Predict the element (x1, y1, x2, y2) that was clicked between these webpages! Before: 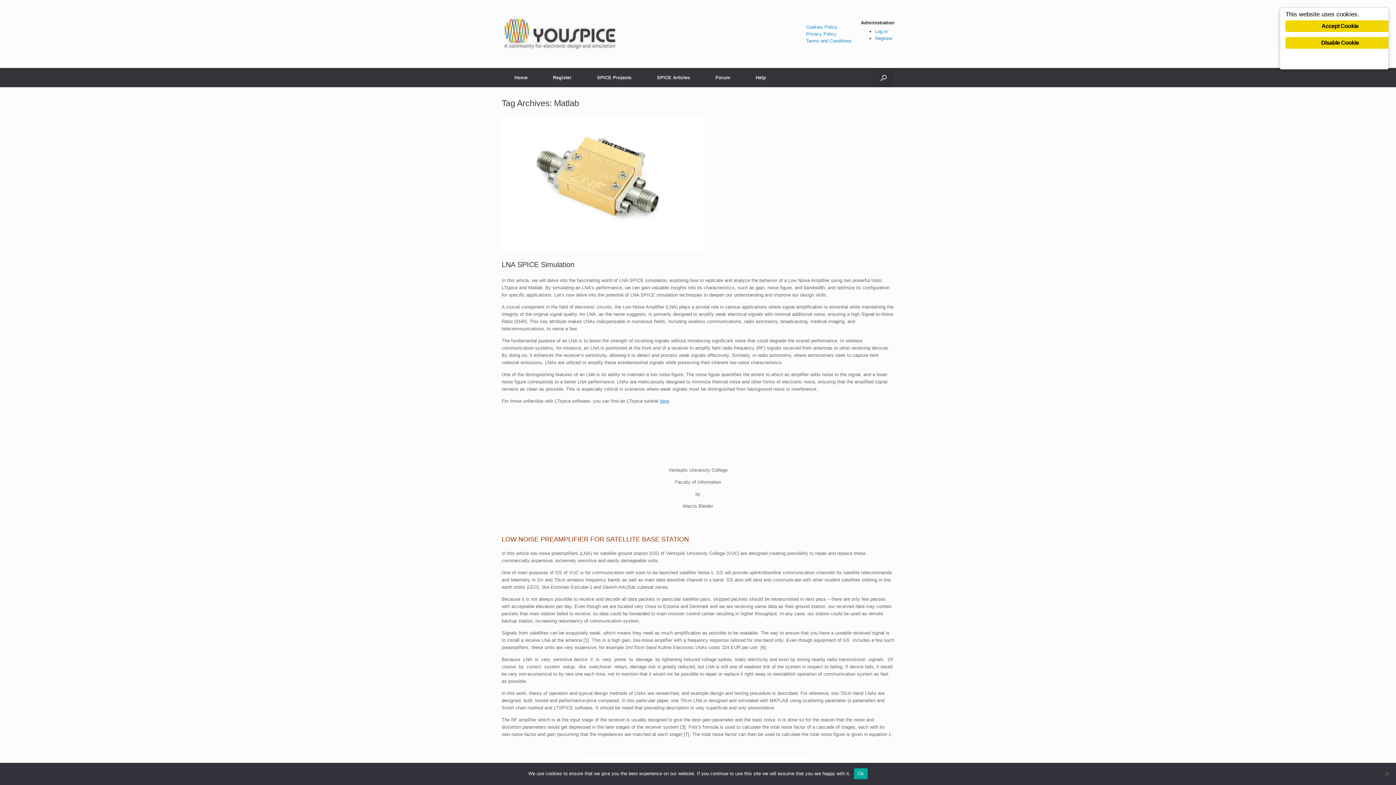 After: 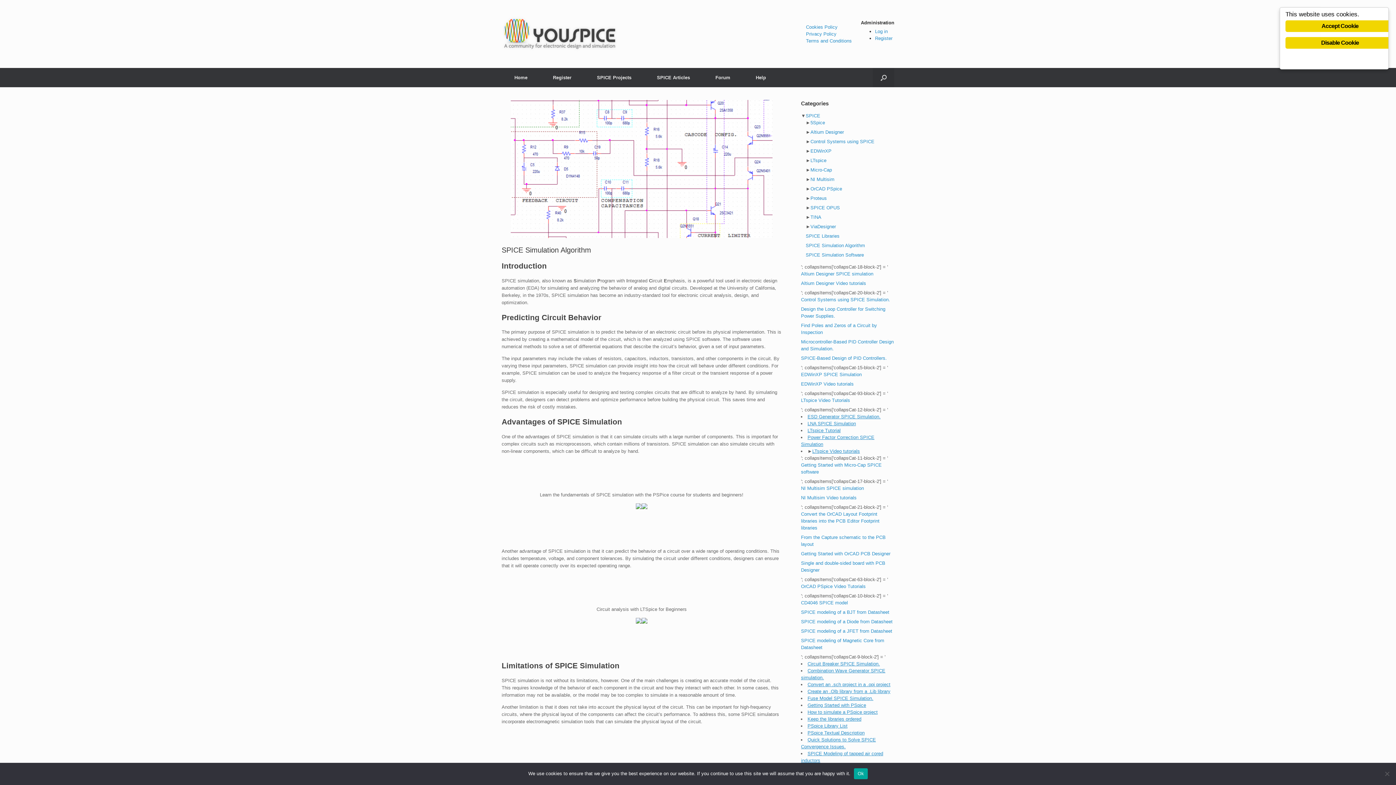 Action: bbox: (644, 68, 702, 87) label: SPICE Articles